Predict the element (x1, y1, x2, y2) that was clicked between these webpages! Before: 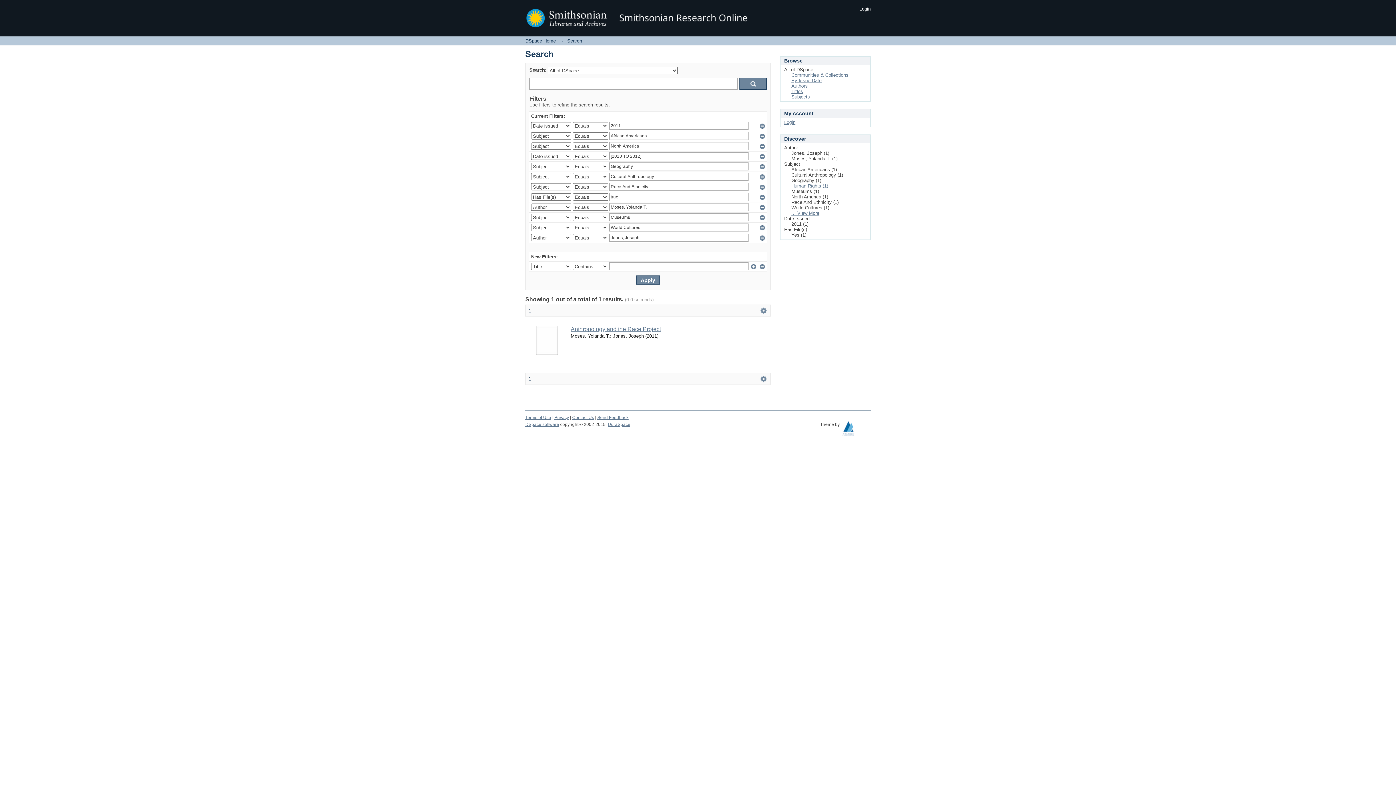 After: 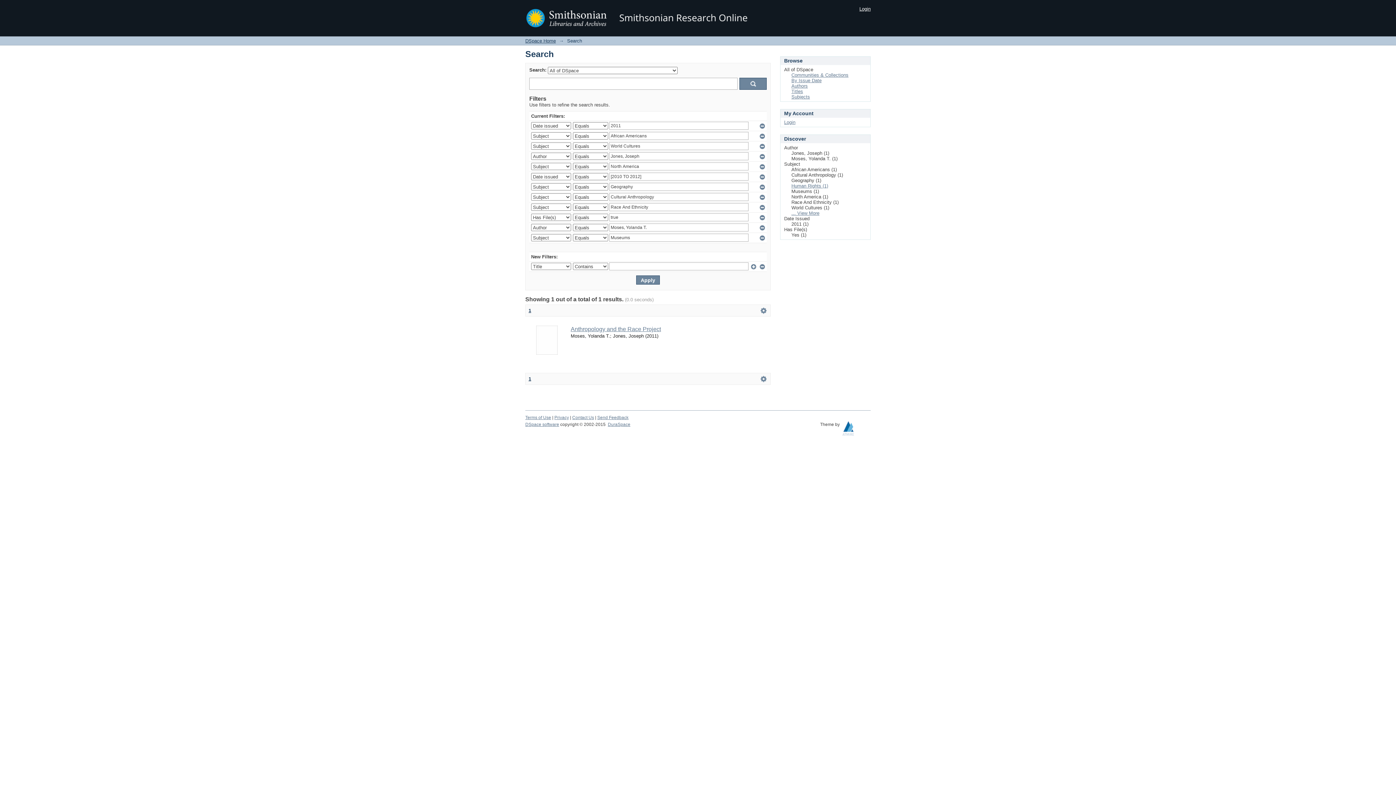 Action: bbox: (528, 376, 531, 381) label: 1